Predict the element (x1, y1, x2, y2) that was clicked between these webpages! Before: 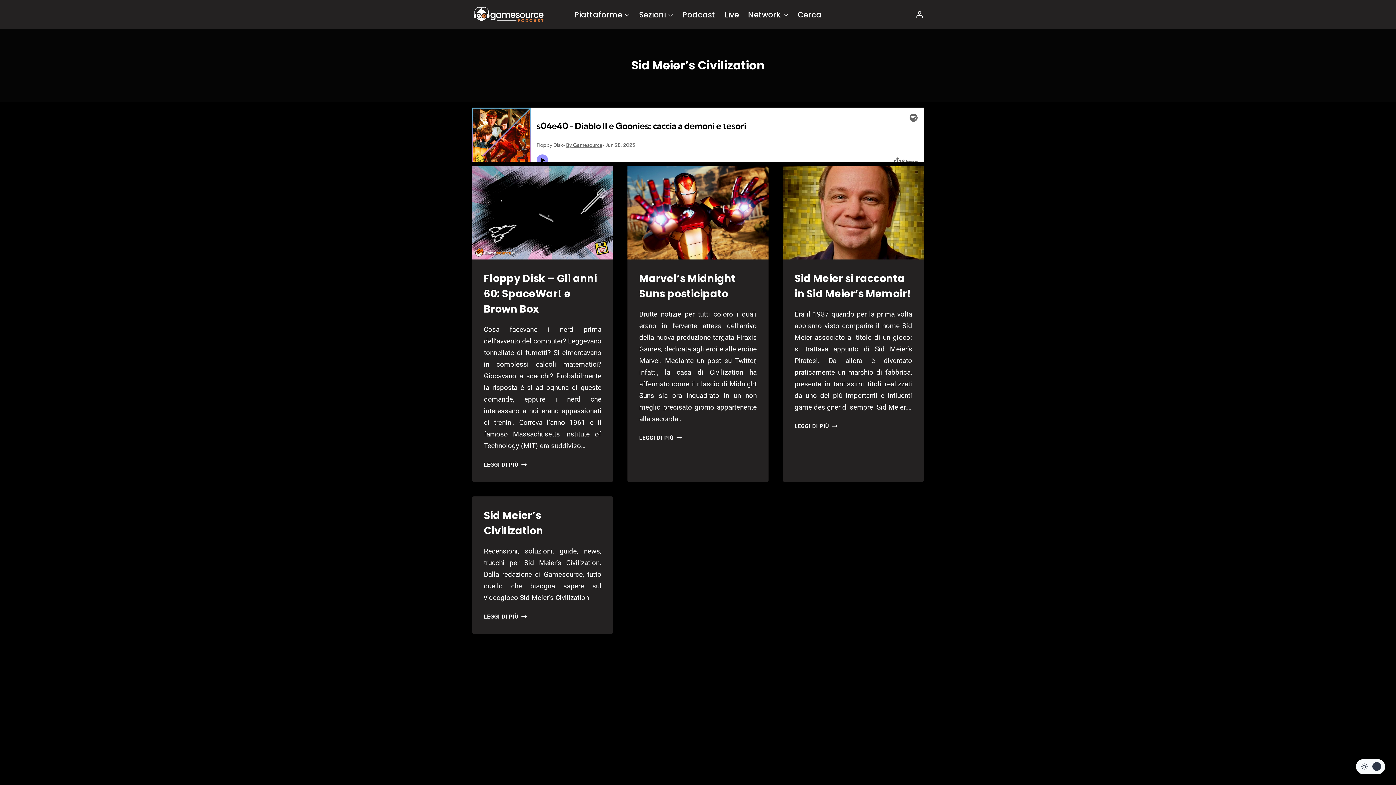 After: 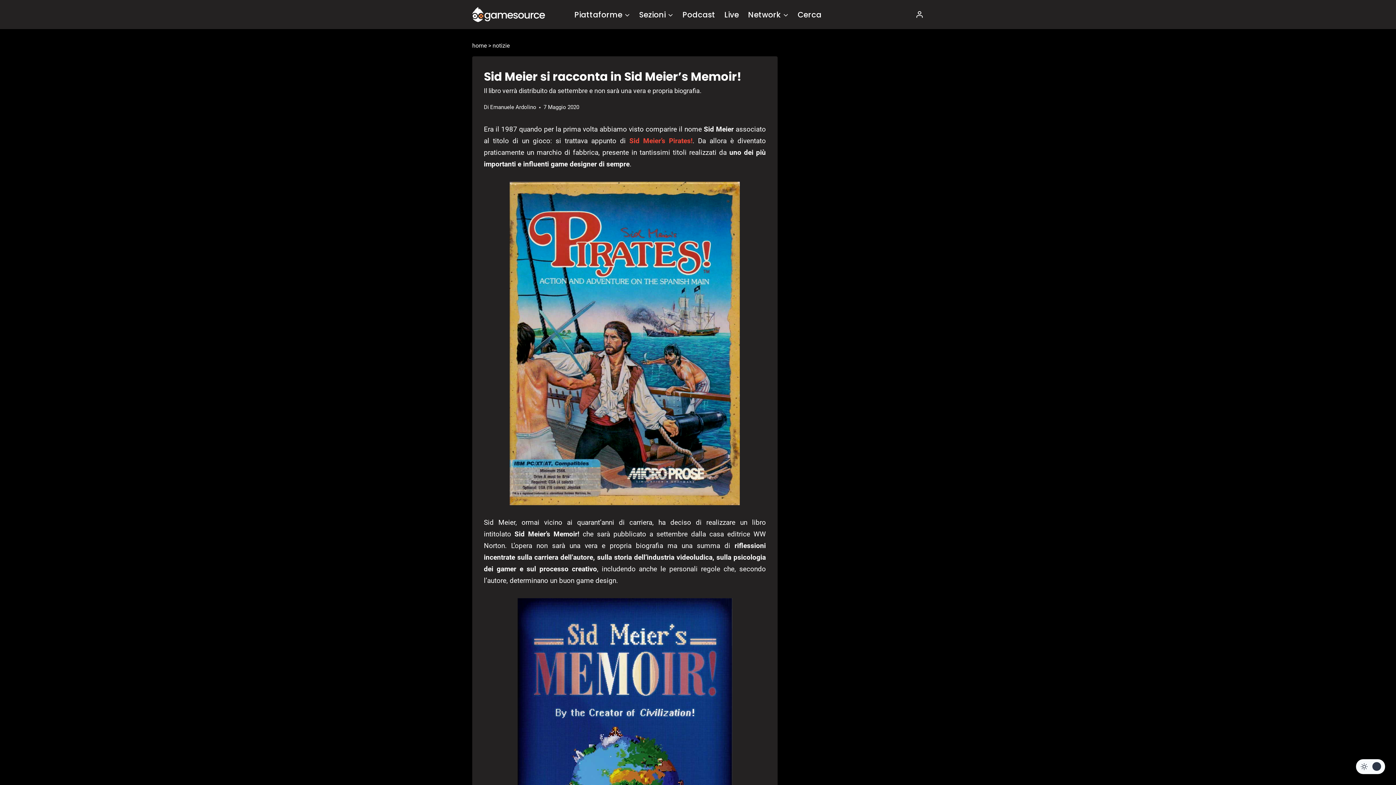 Action: bbox: (783, 165, 923, 259)